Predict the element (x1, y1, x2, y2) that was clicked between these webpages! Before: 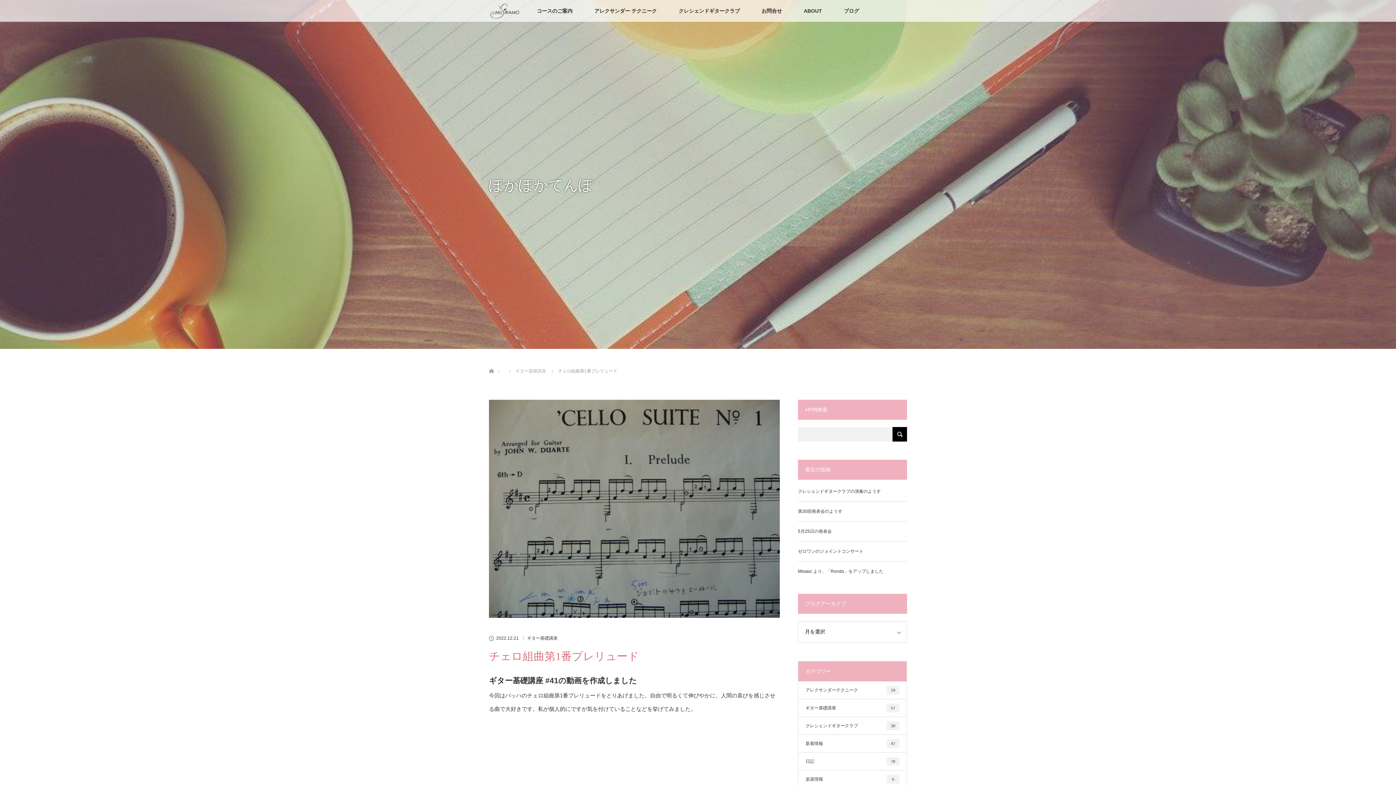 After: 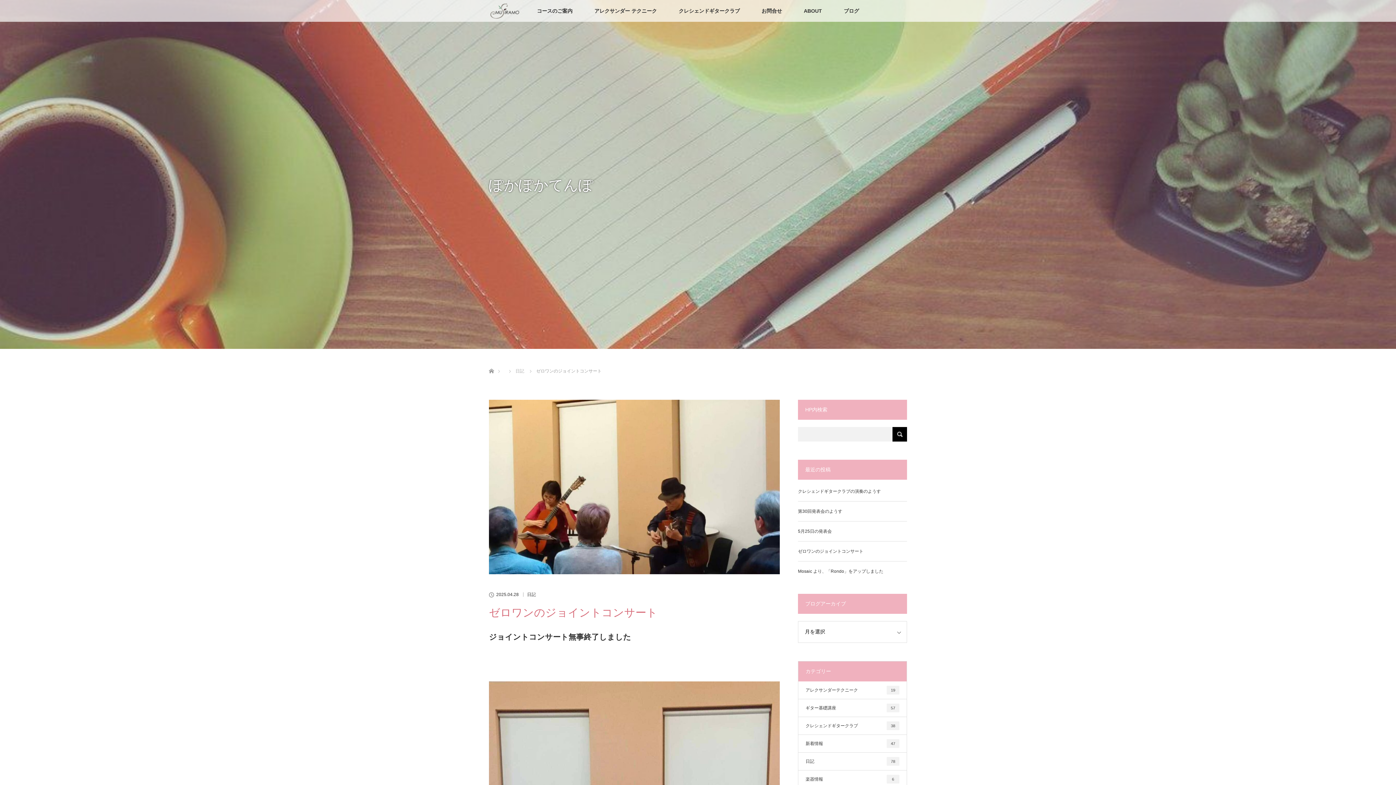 Action: bbox: (798, 547, 907, 556) label: ゼロワンのジョイントコンサート